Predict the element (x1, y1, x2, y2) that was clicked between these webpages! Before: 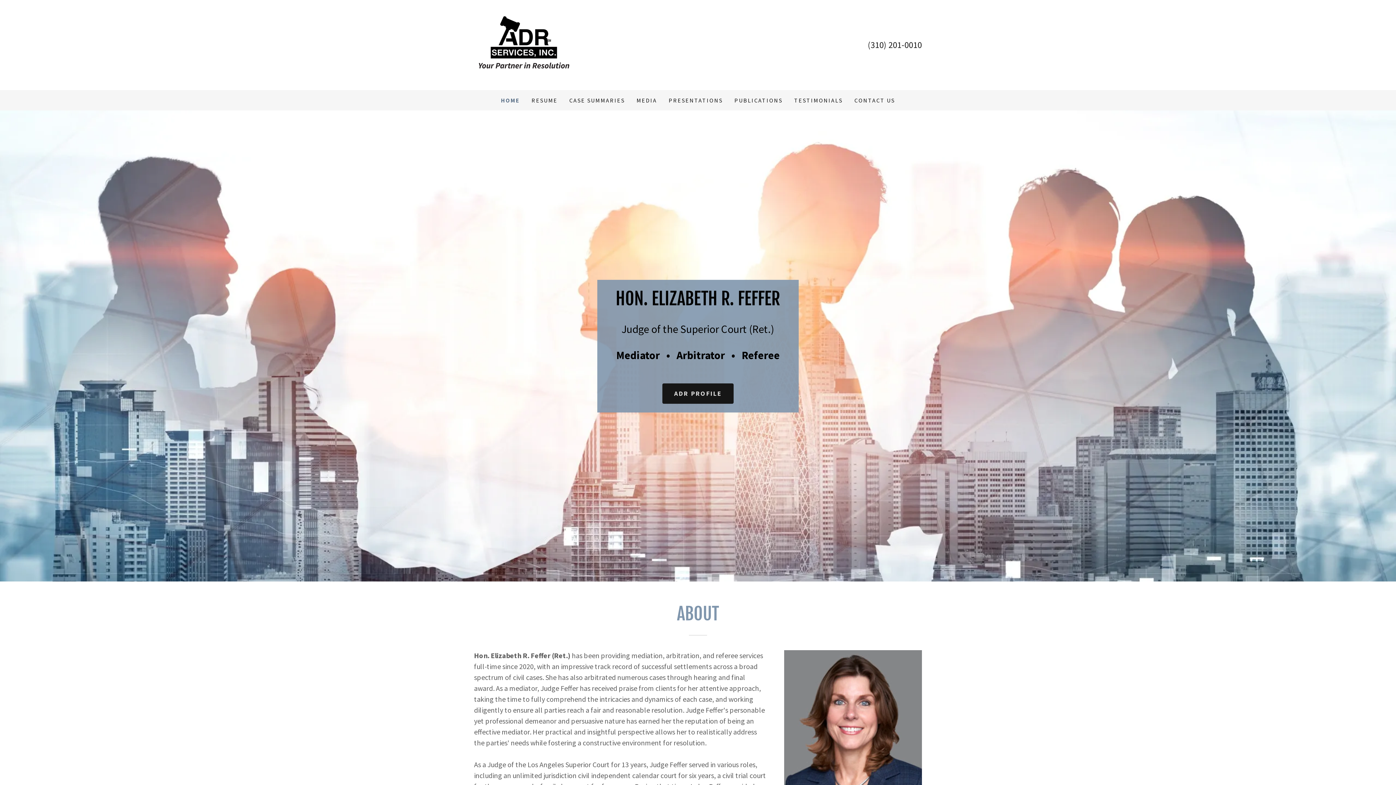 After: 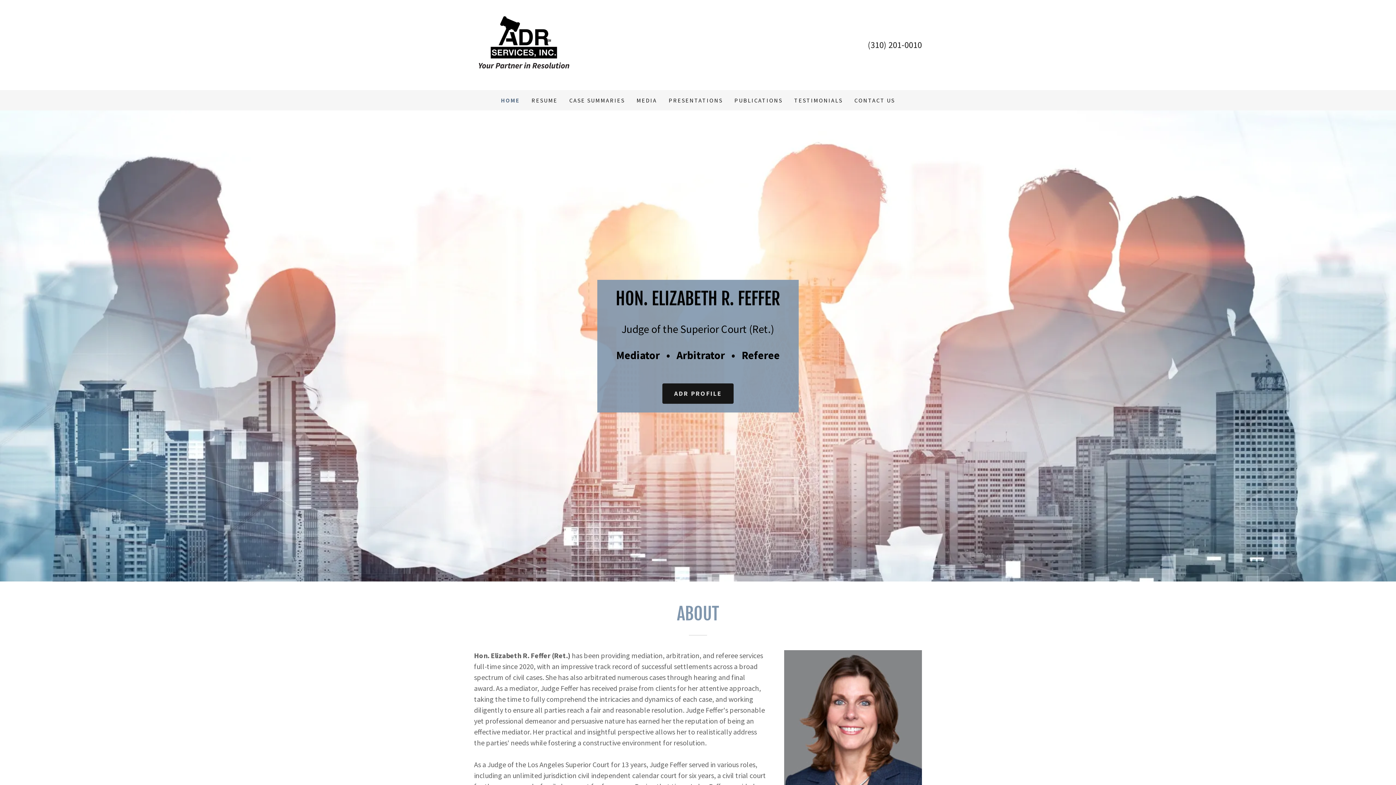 Action: bbox: (501, 96, 520, 104) label: HOME